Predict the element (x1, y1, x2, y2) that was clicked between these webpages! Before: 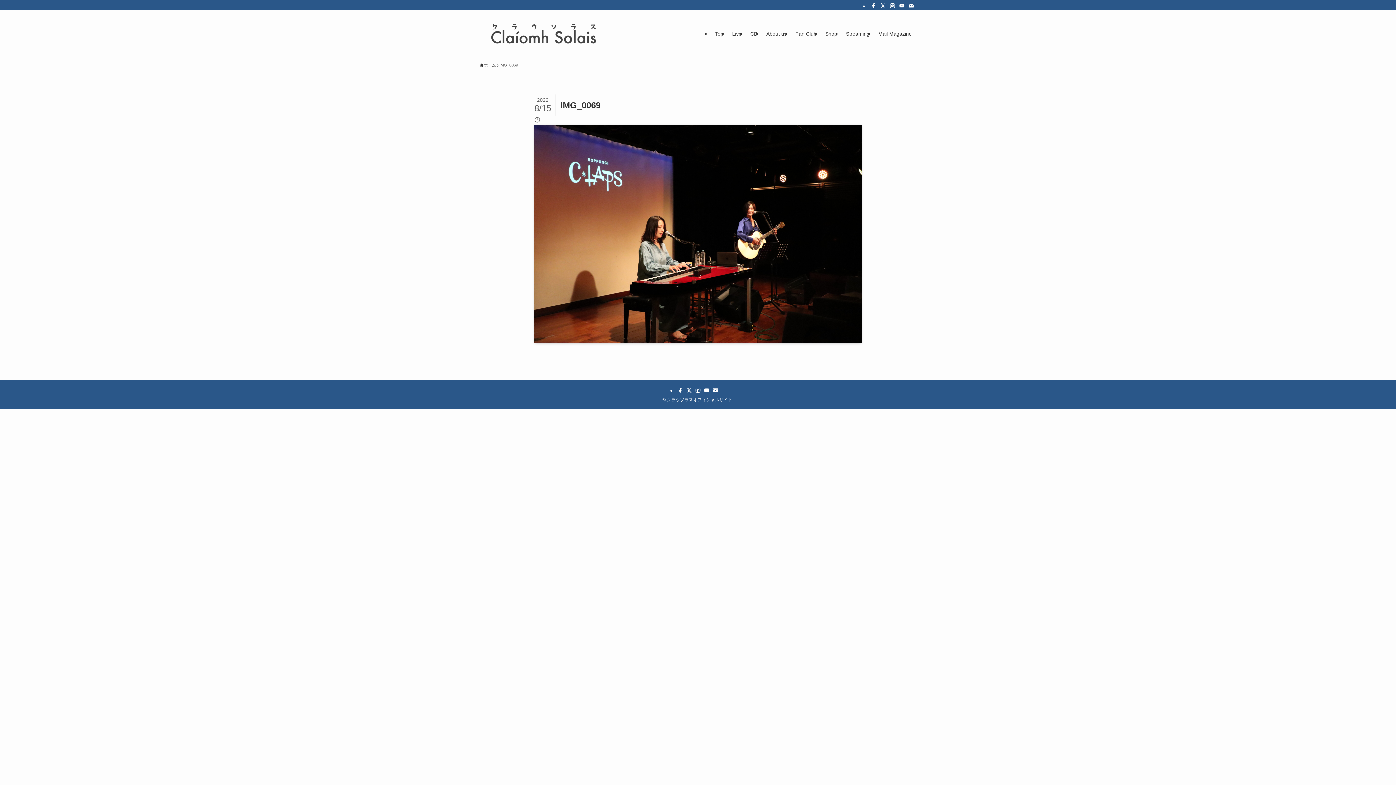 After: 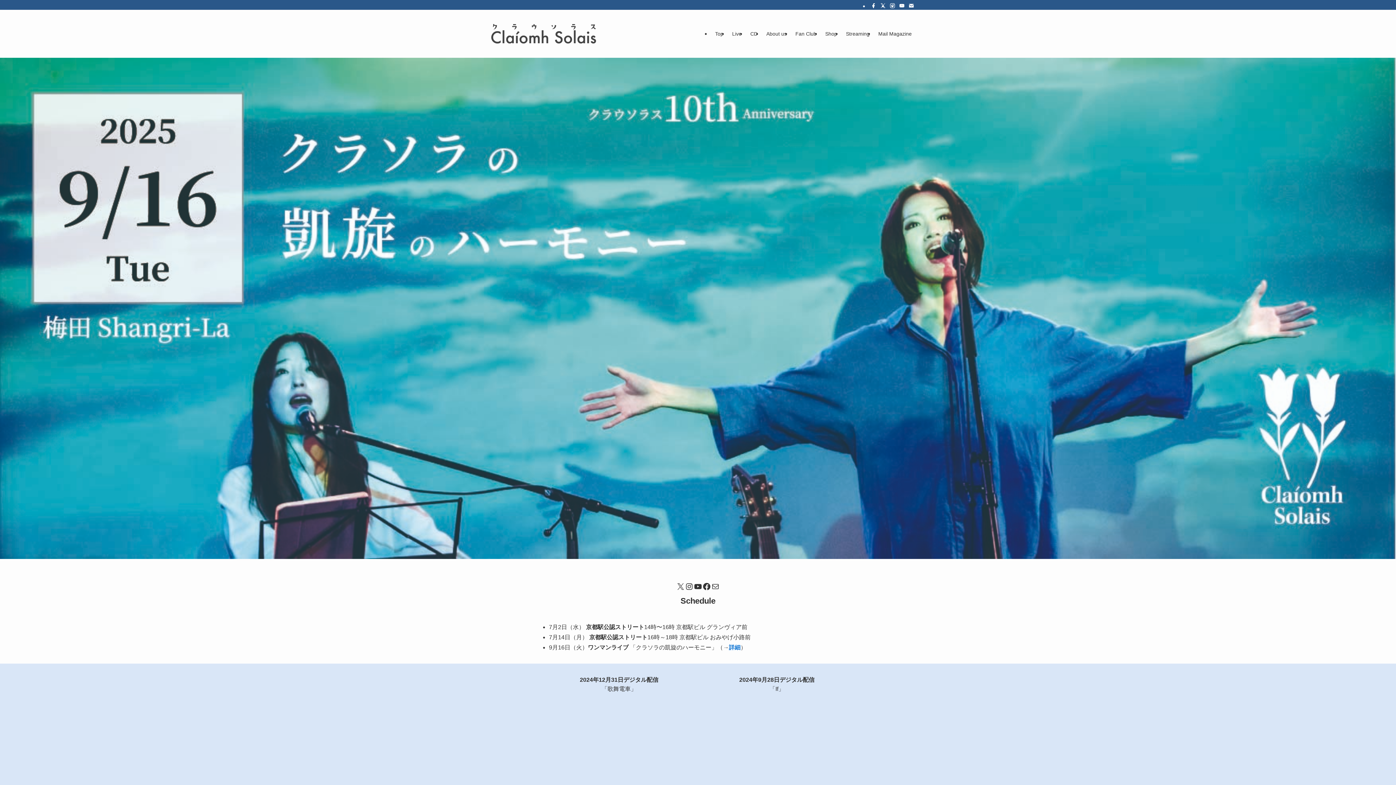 Action: label: Top bbox: (710, 9, 728, 57)